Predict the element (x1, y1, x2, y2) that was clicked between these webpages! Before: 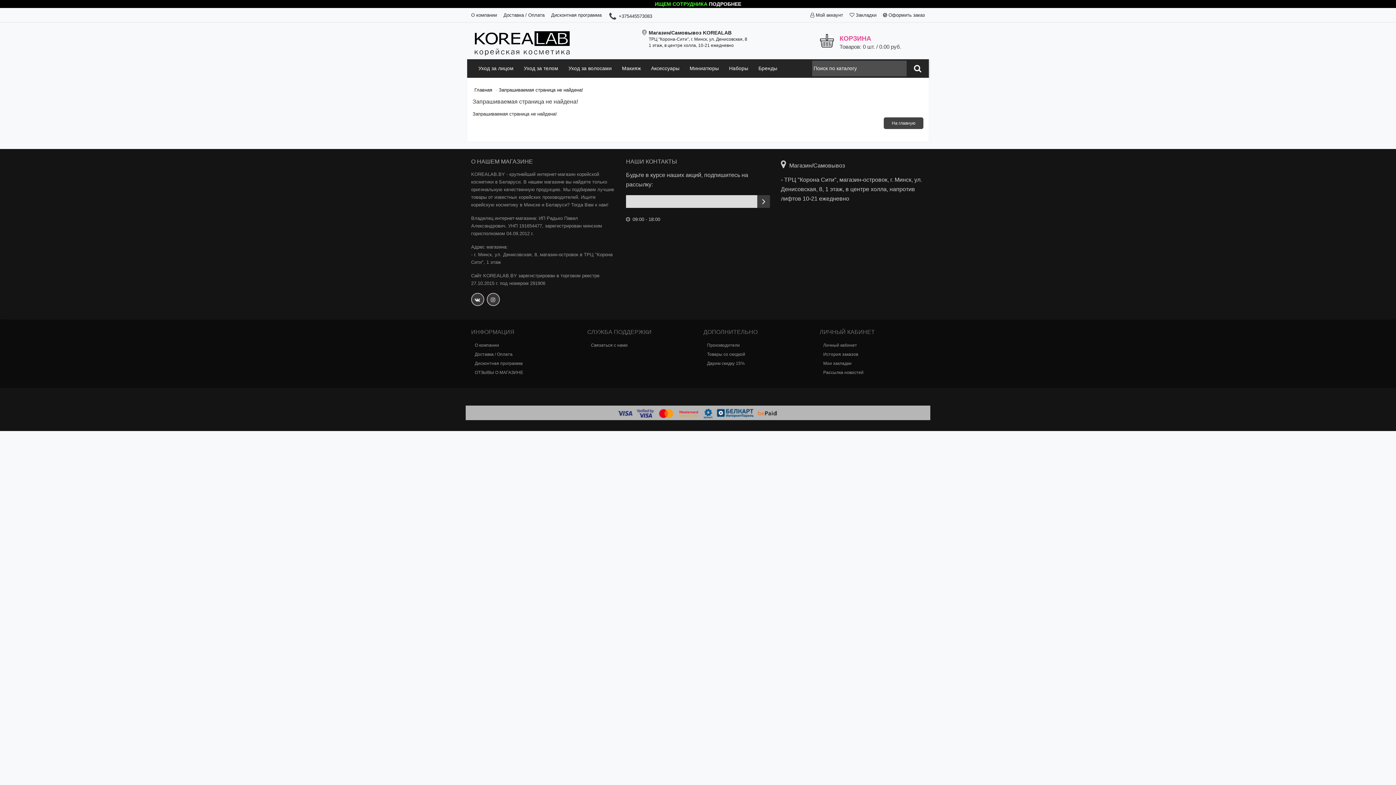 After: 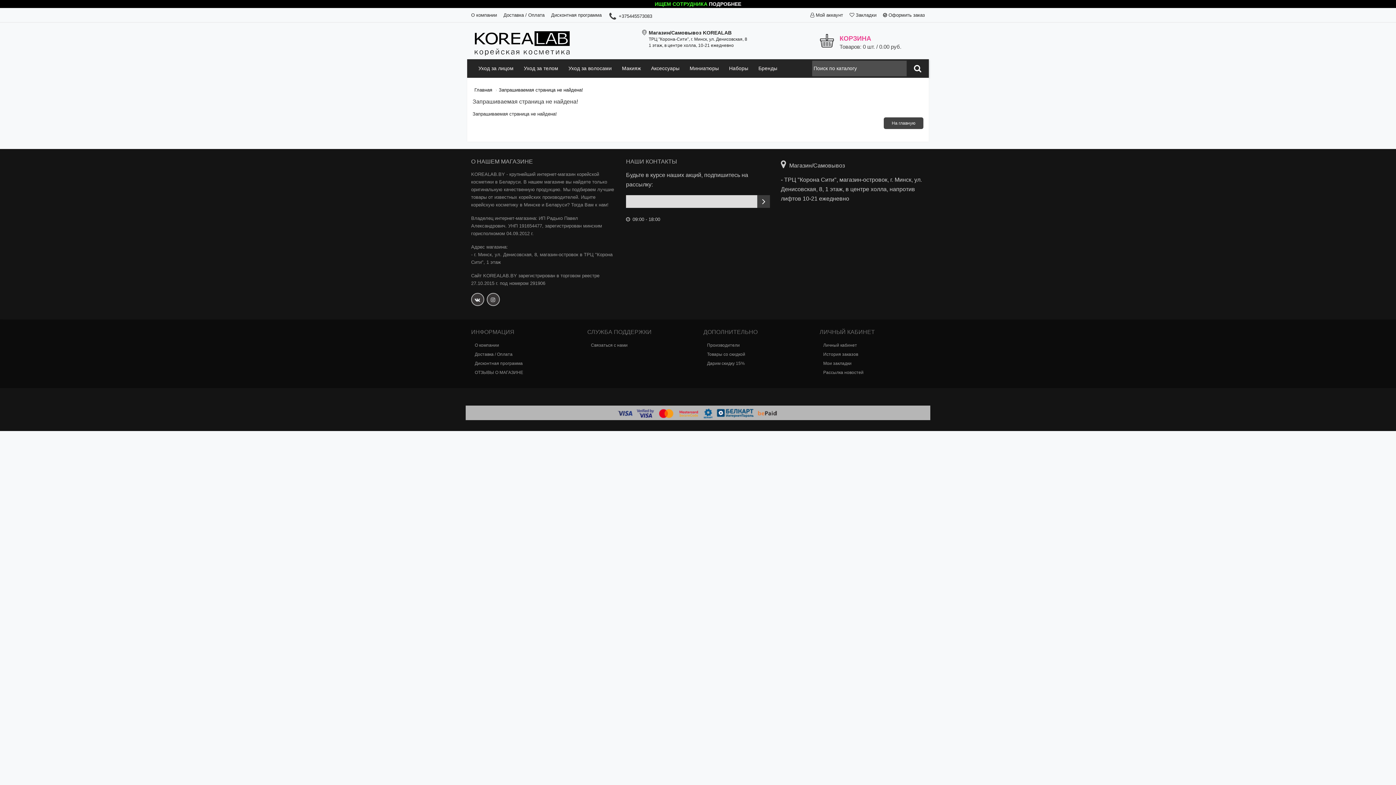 Action: bbox: (474, 31, 569, 55)